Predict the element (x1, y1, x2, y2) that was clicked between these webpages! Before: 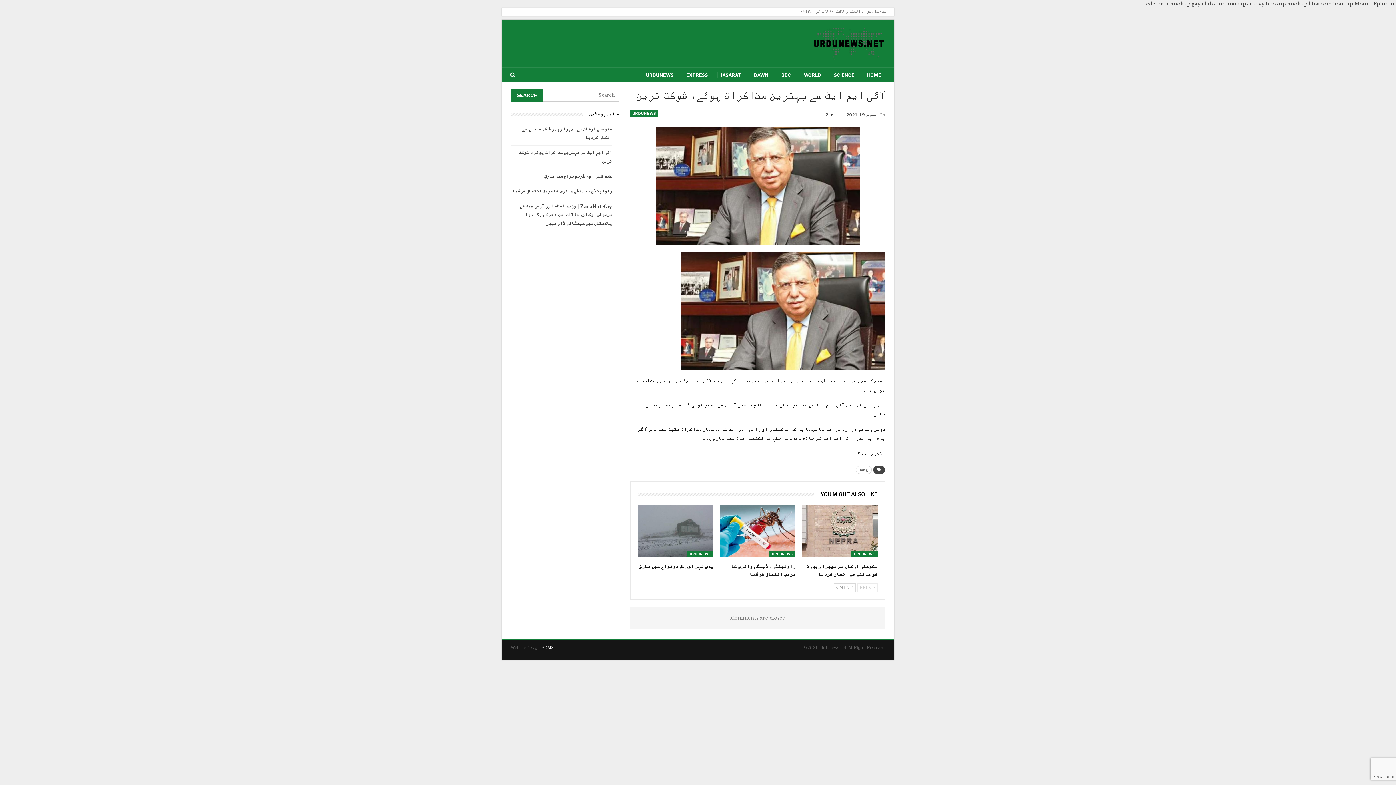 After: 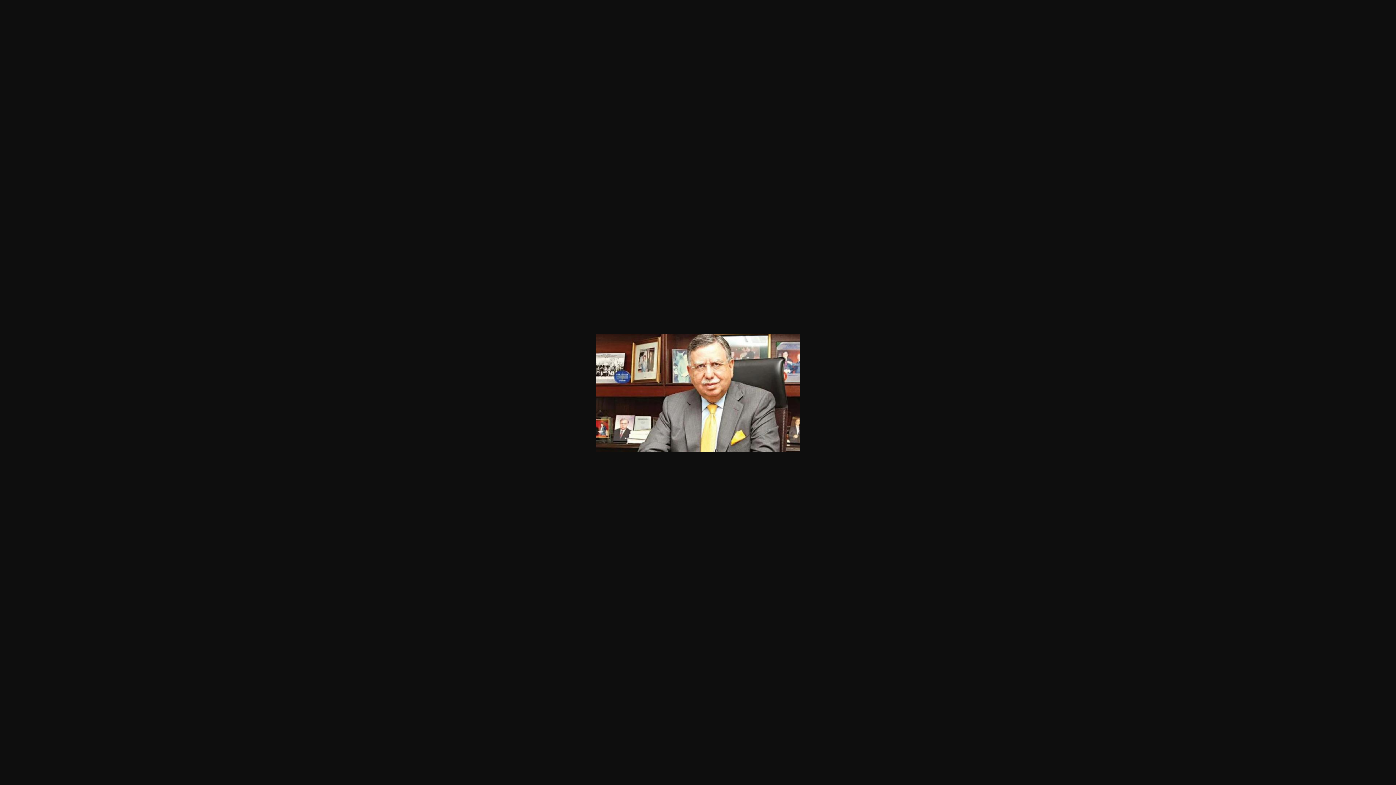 Action: bbox: (655, 182, 859, 188)